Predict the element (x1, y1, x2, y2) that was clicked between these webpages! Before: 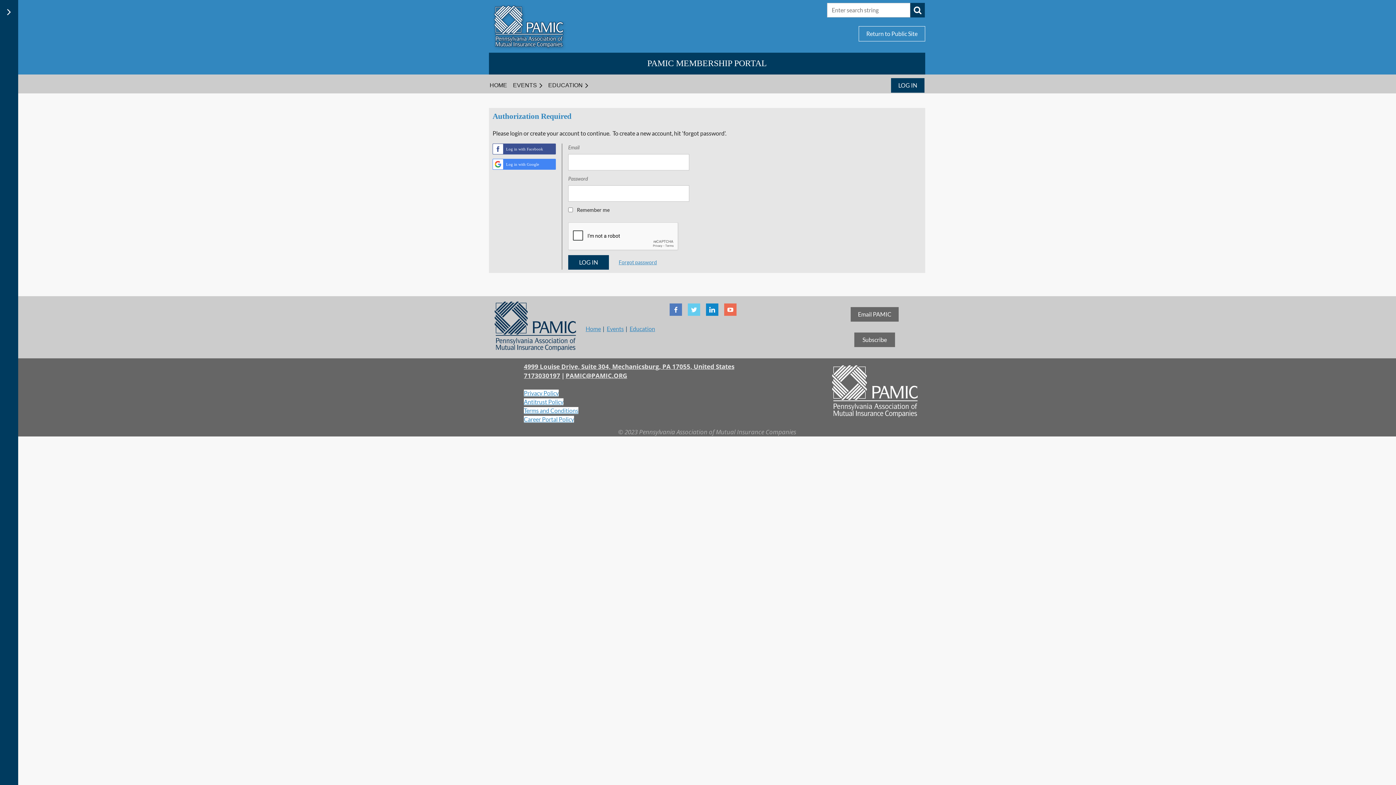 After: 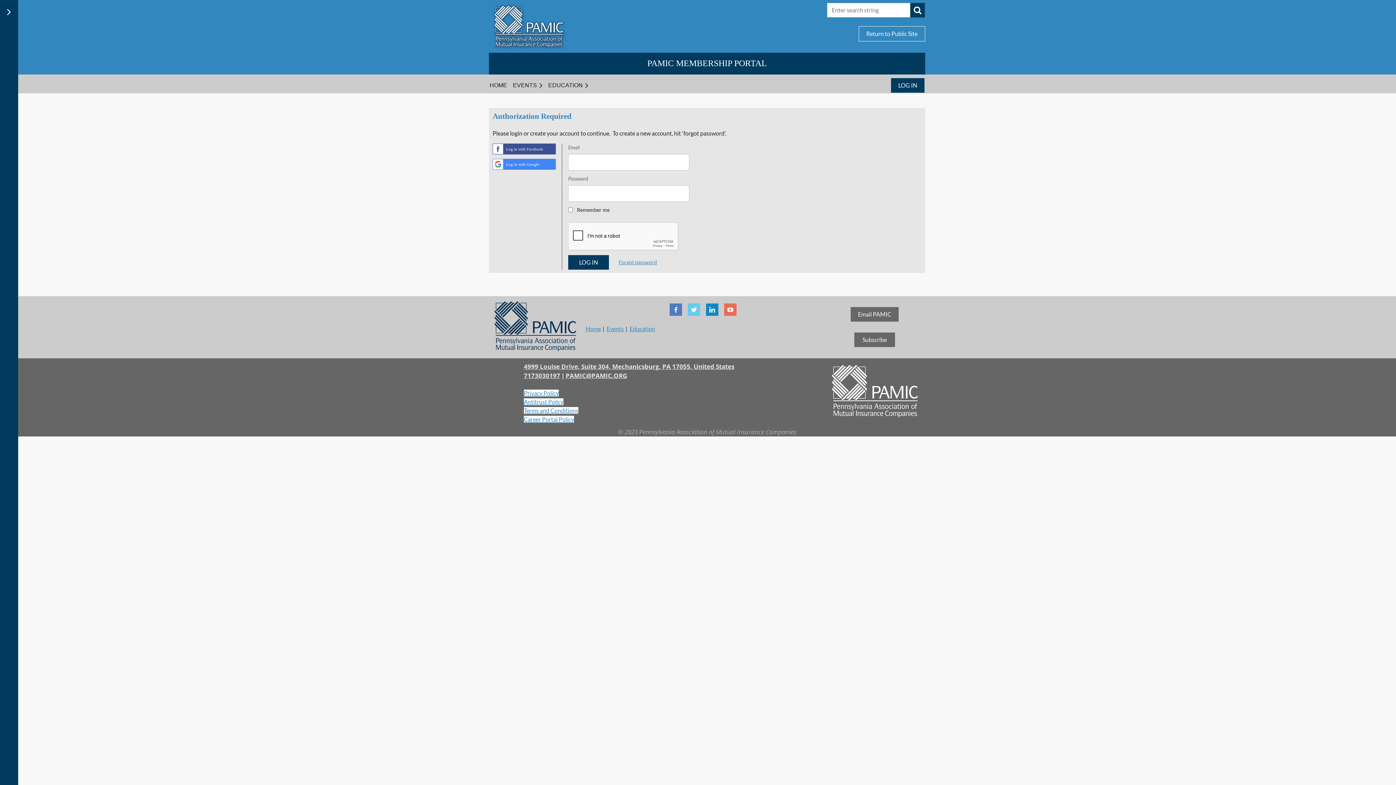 Action: bbox: (524, 416, 574, 423) label: Career Portal Policy